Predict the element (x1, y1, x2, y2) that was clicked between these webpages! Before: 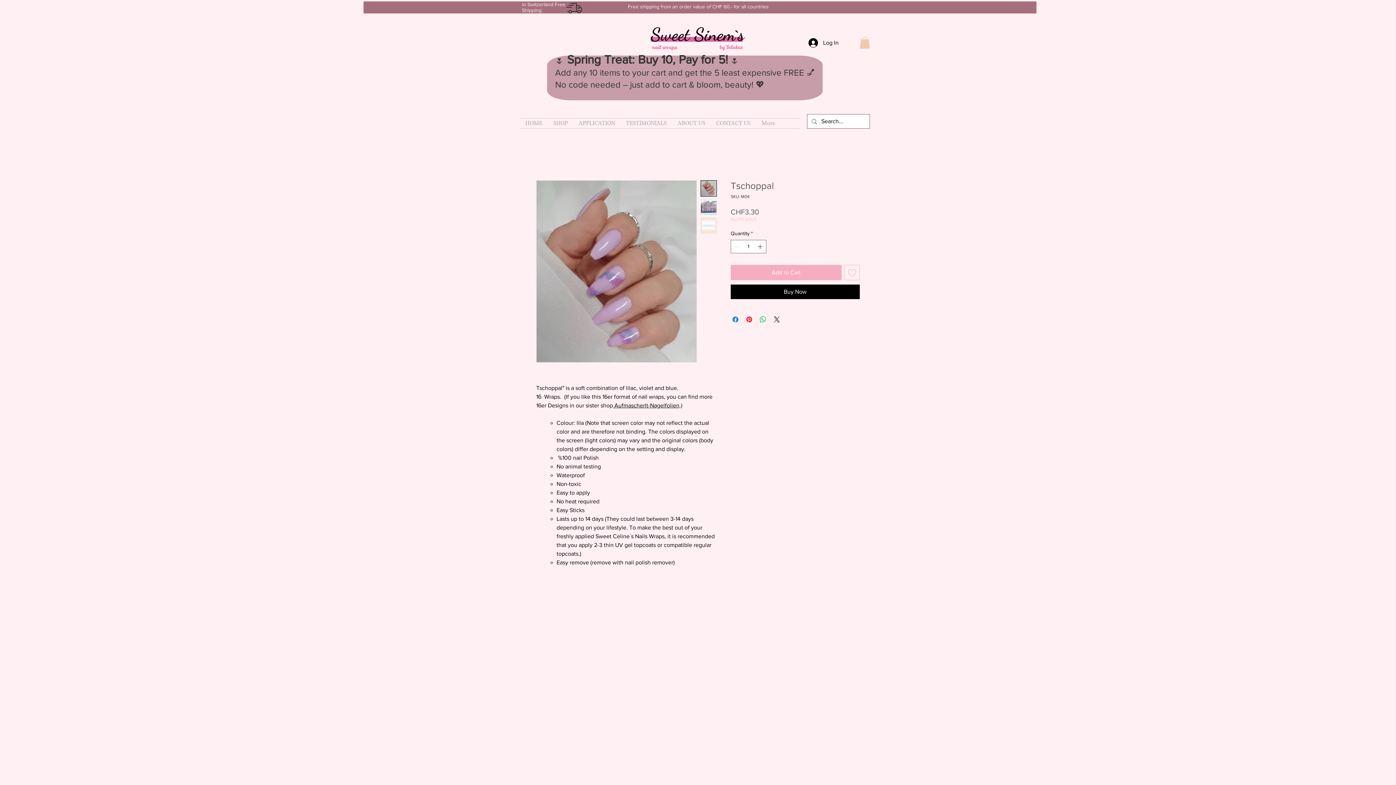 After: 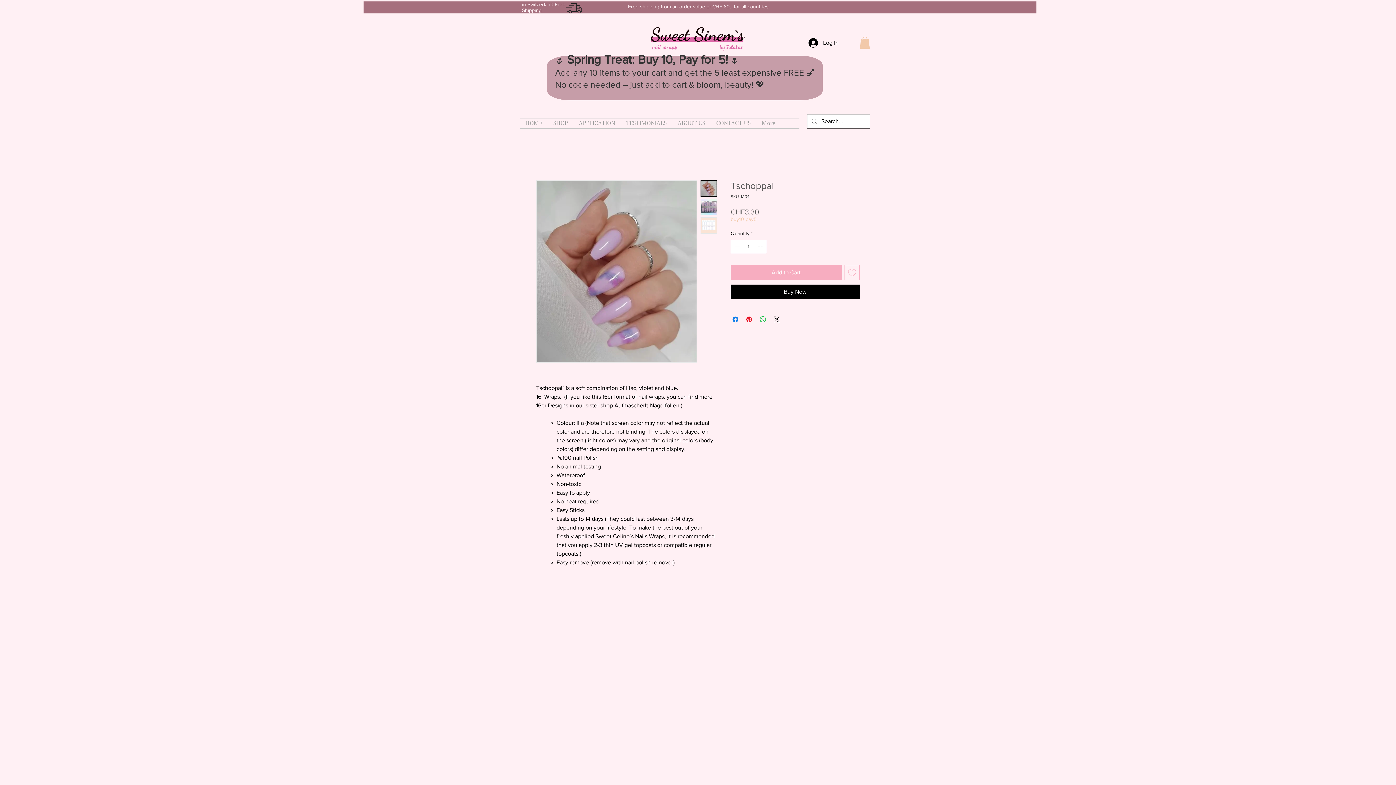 Action: bbox: (700, 217, 717, 233)